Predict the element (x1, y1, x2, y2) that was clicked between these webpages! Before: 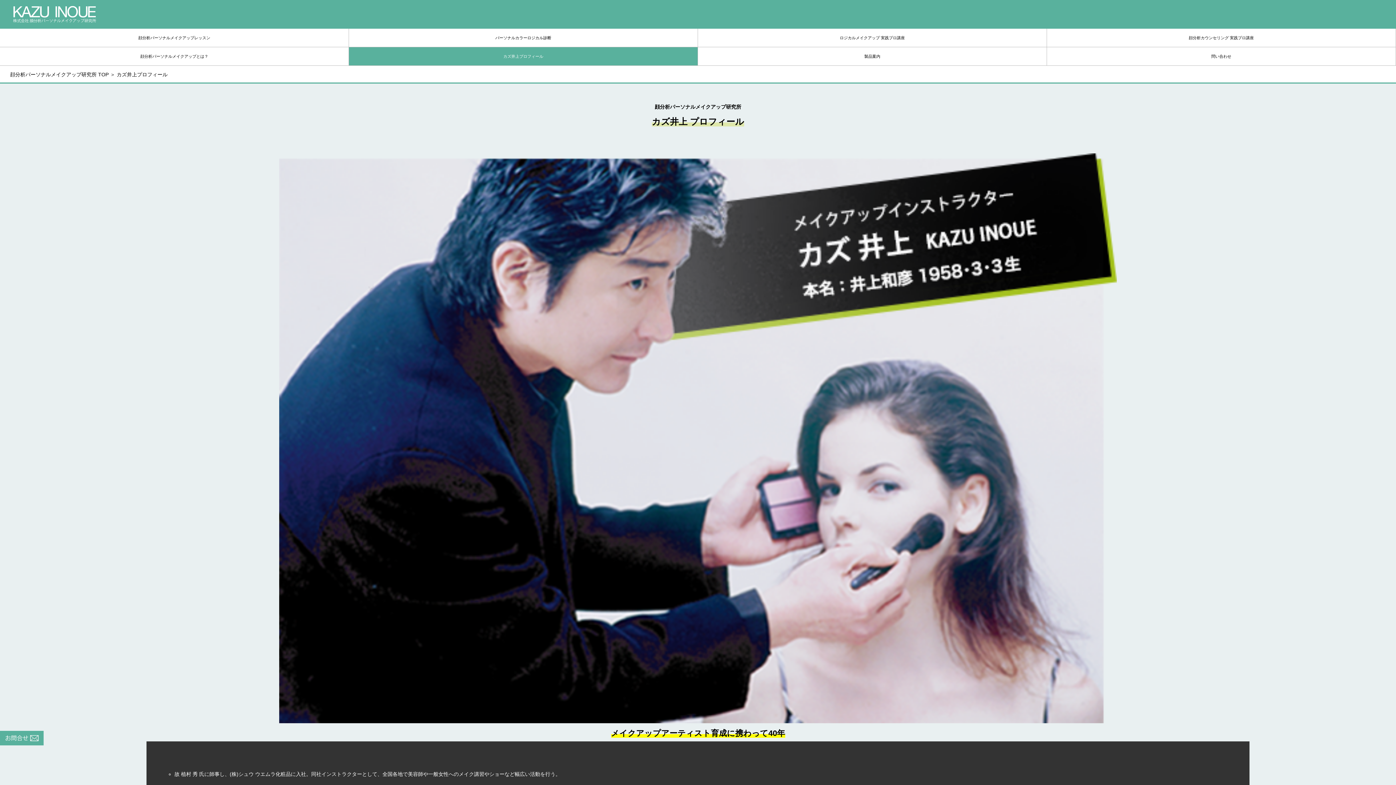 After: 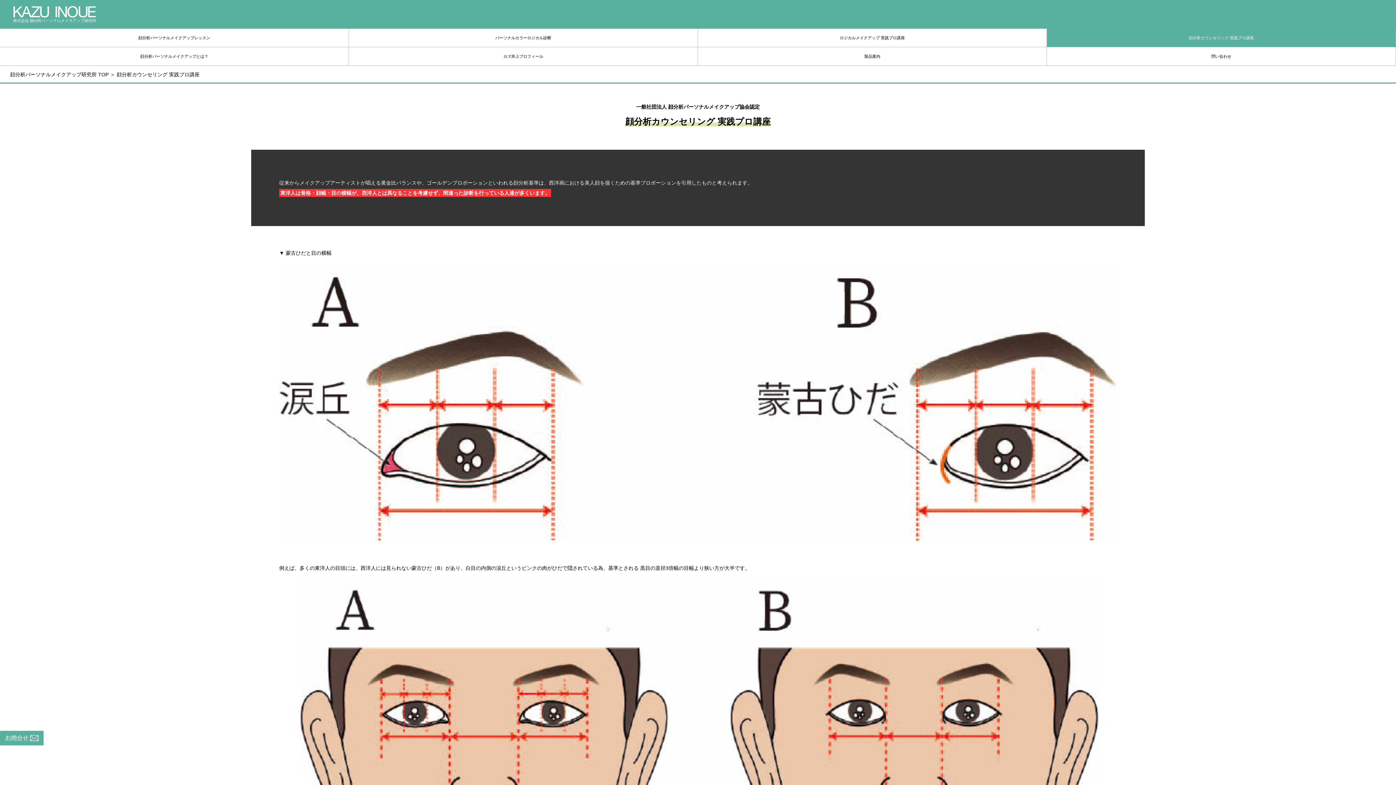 Action: label: 顔分析カウンセリング 実践プロ講座 bbox: (1047, 28, 1396, 46)